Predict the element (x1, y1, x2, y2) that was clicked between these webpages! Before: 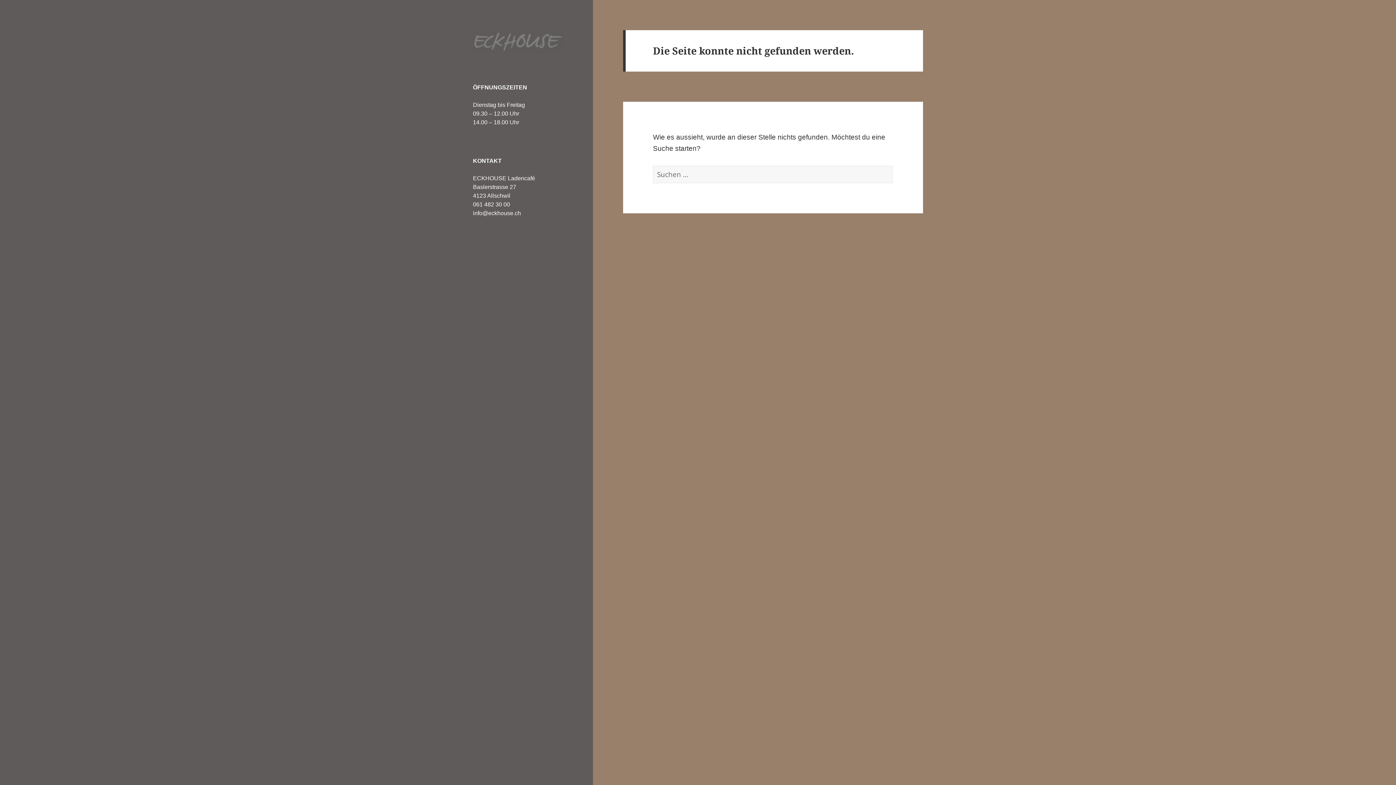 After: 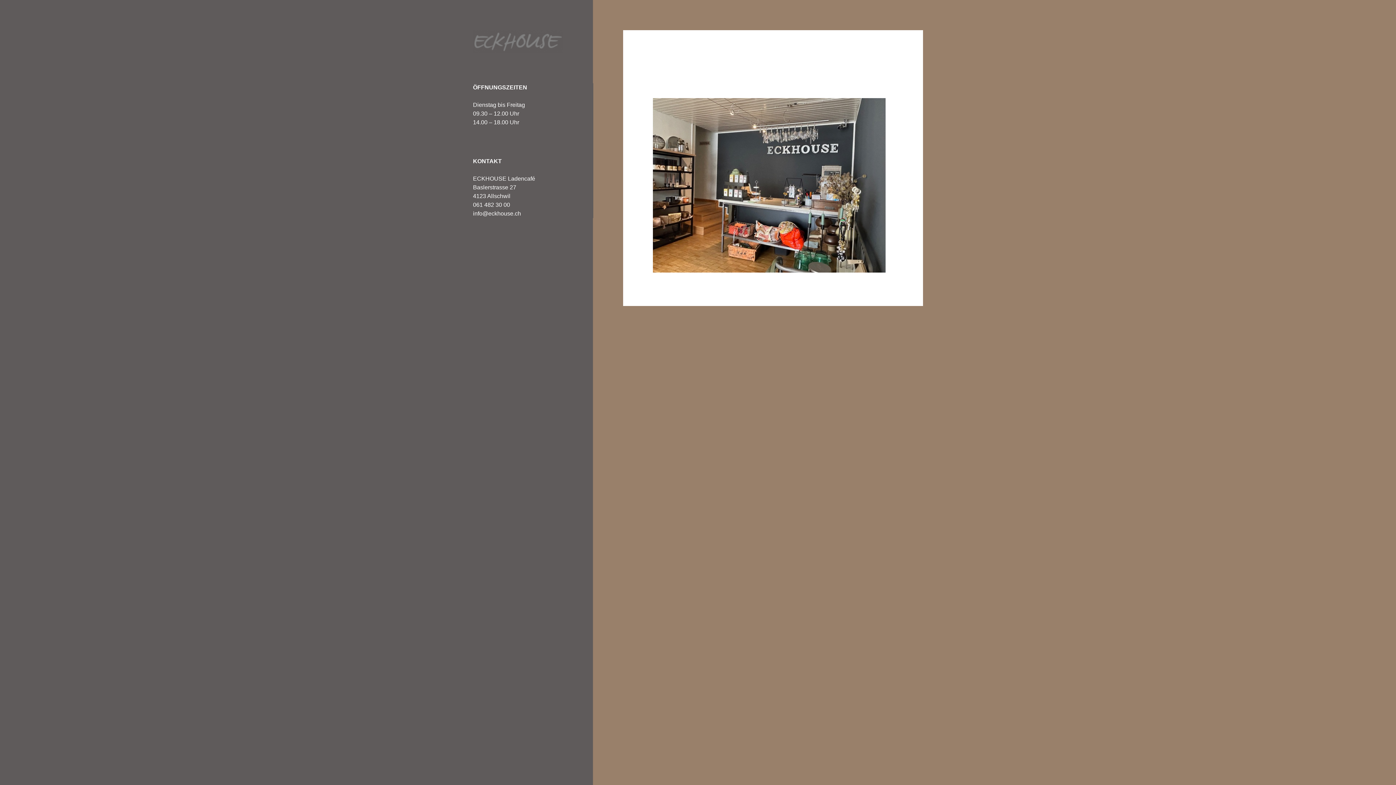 Action: bbox: (473, 37, 563, 44)